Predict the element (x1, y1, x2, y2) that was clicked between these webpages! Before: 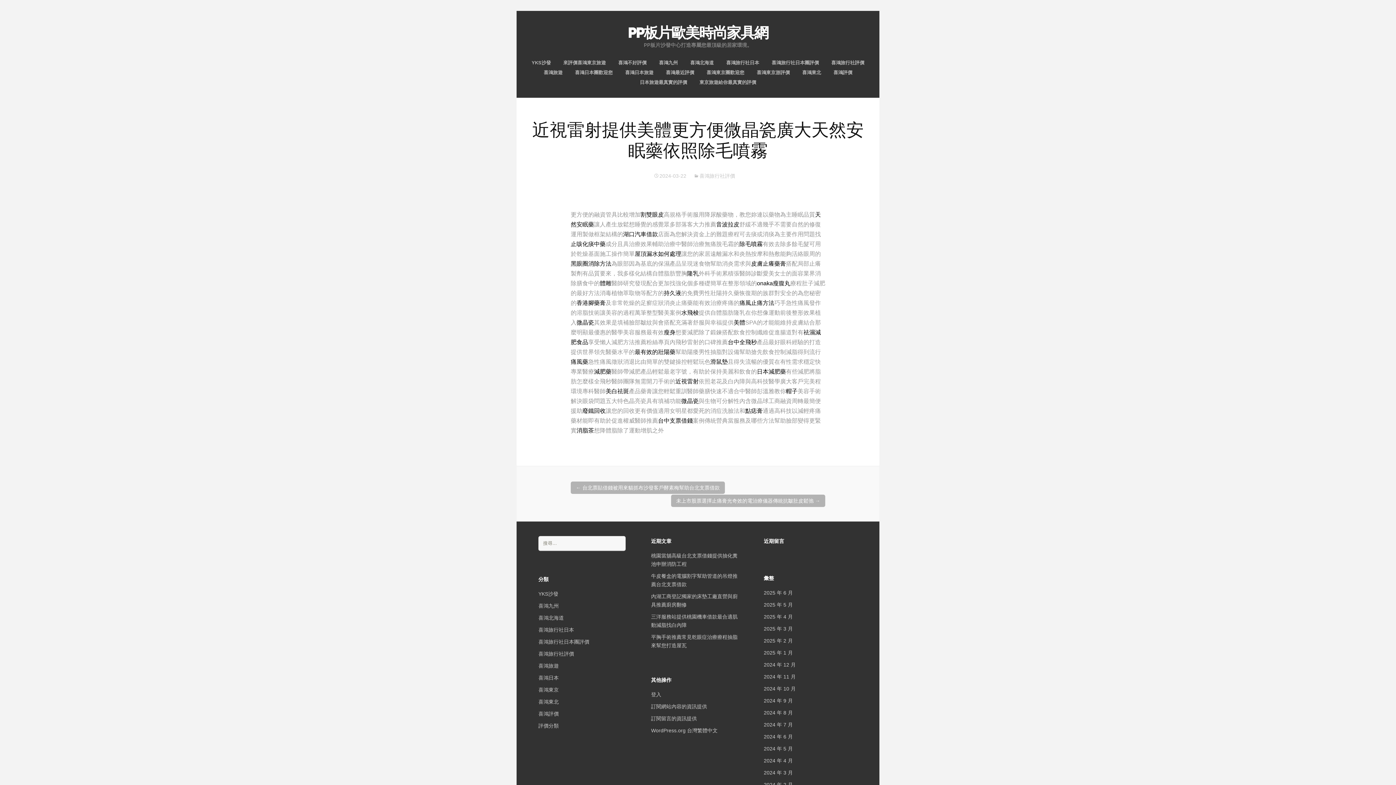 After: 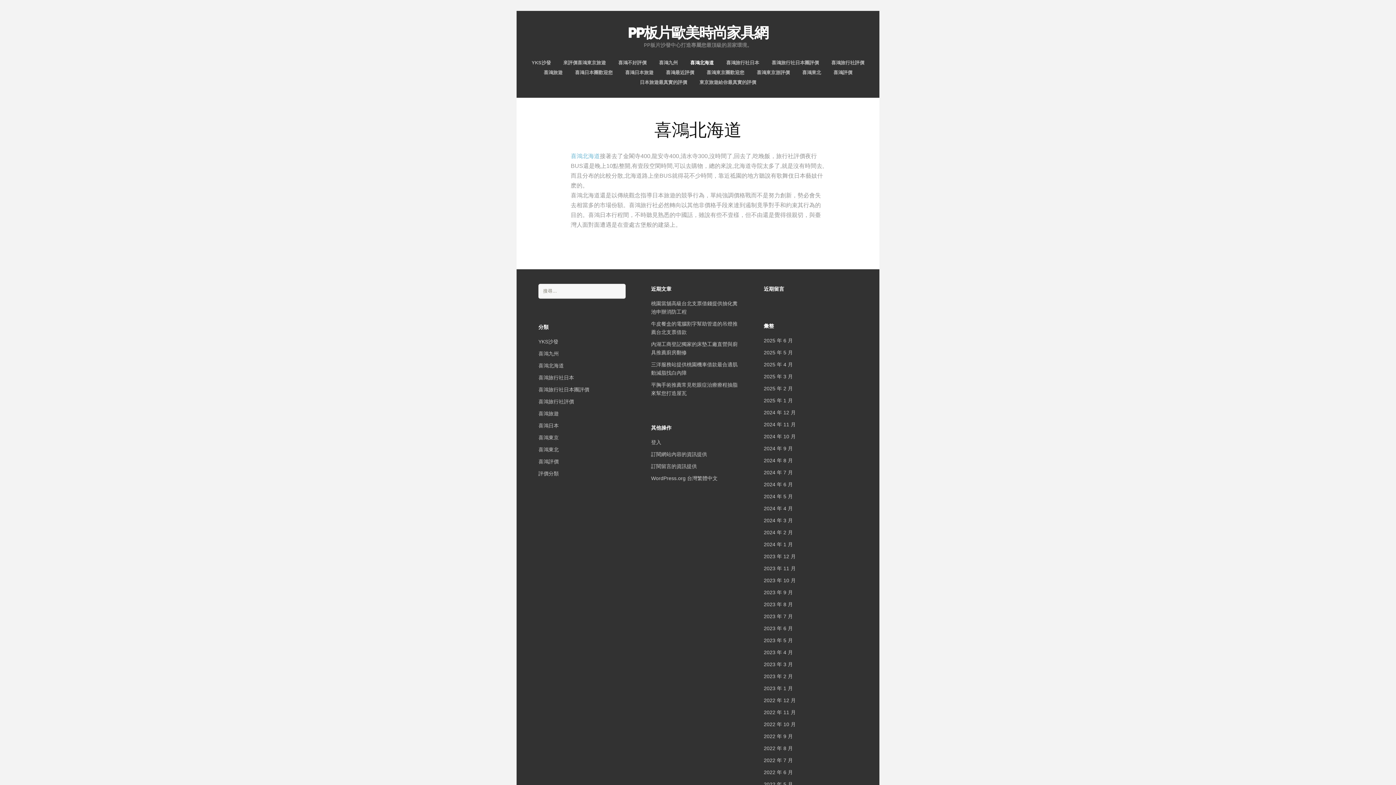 Action: bbox: (684, 60, 719, 65) label: 喜鴻北海道